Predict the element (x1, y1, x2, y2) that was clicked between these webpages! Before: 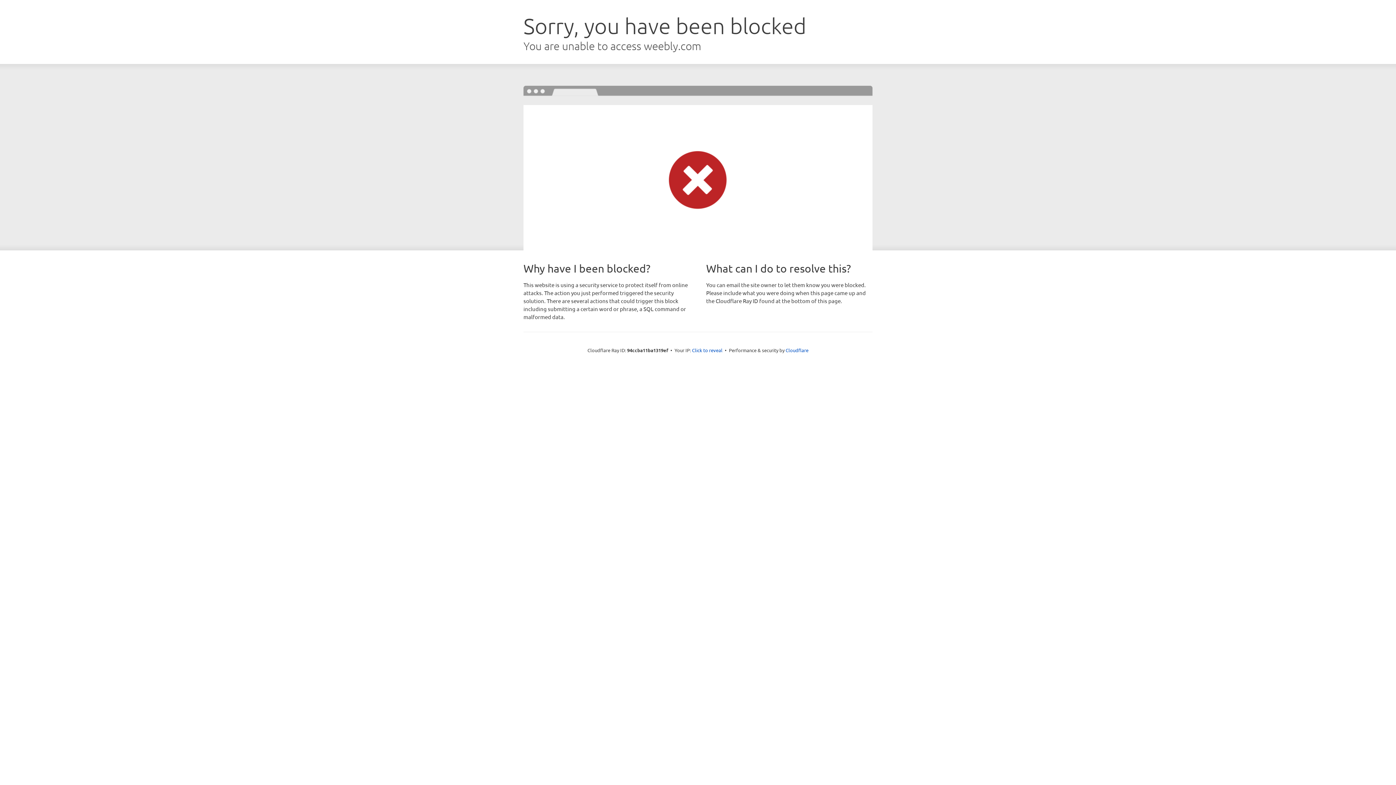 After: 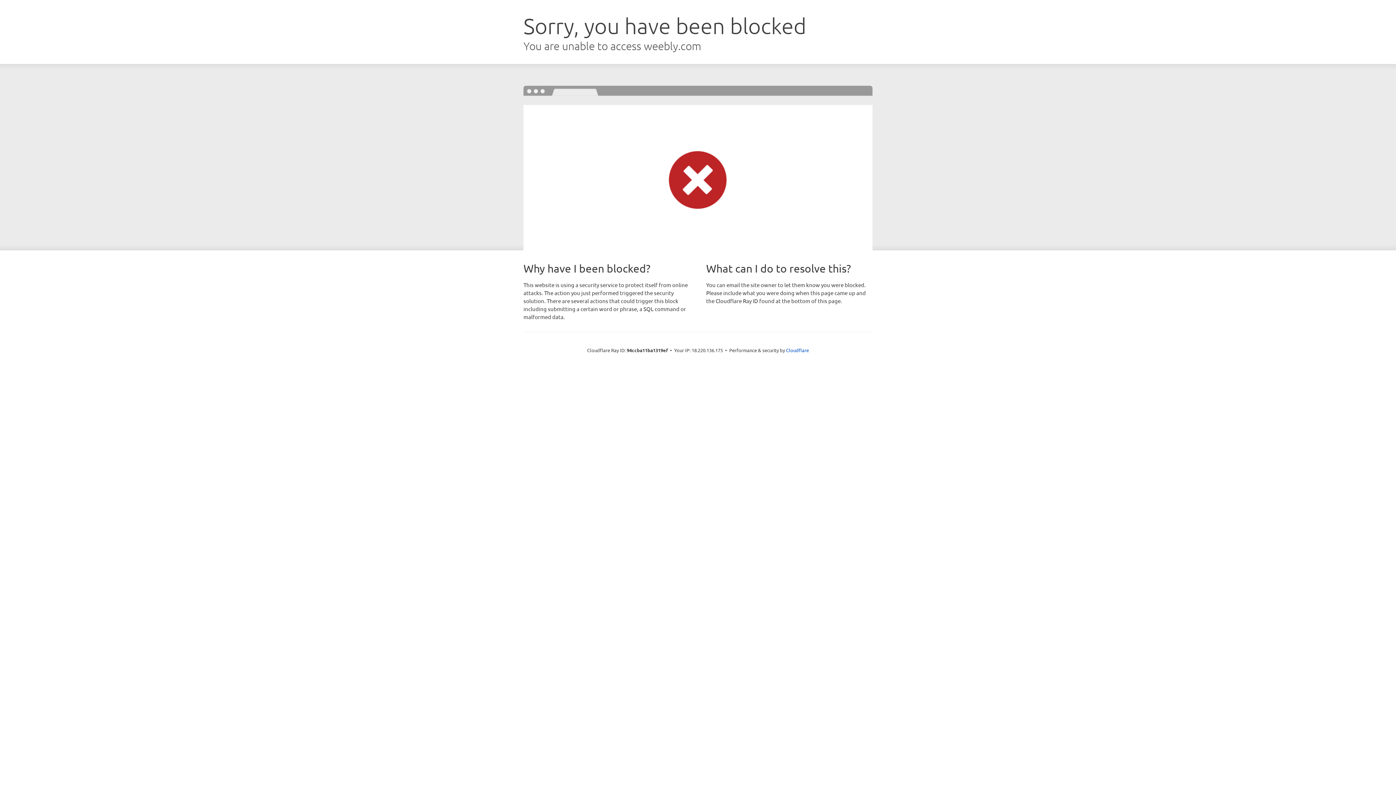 Action: label: Click to reveal bbox: (692, 346, 722, 353)